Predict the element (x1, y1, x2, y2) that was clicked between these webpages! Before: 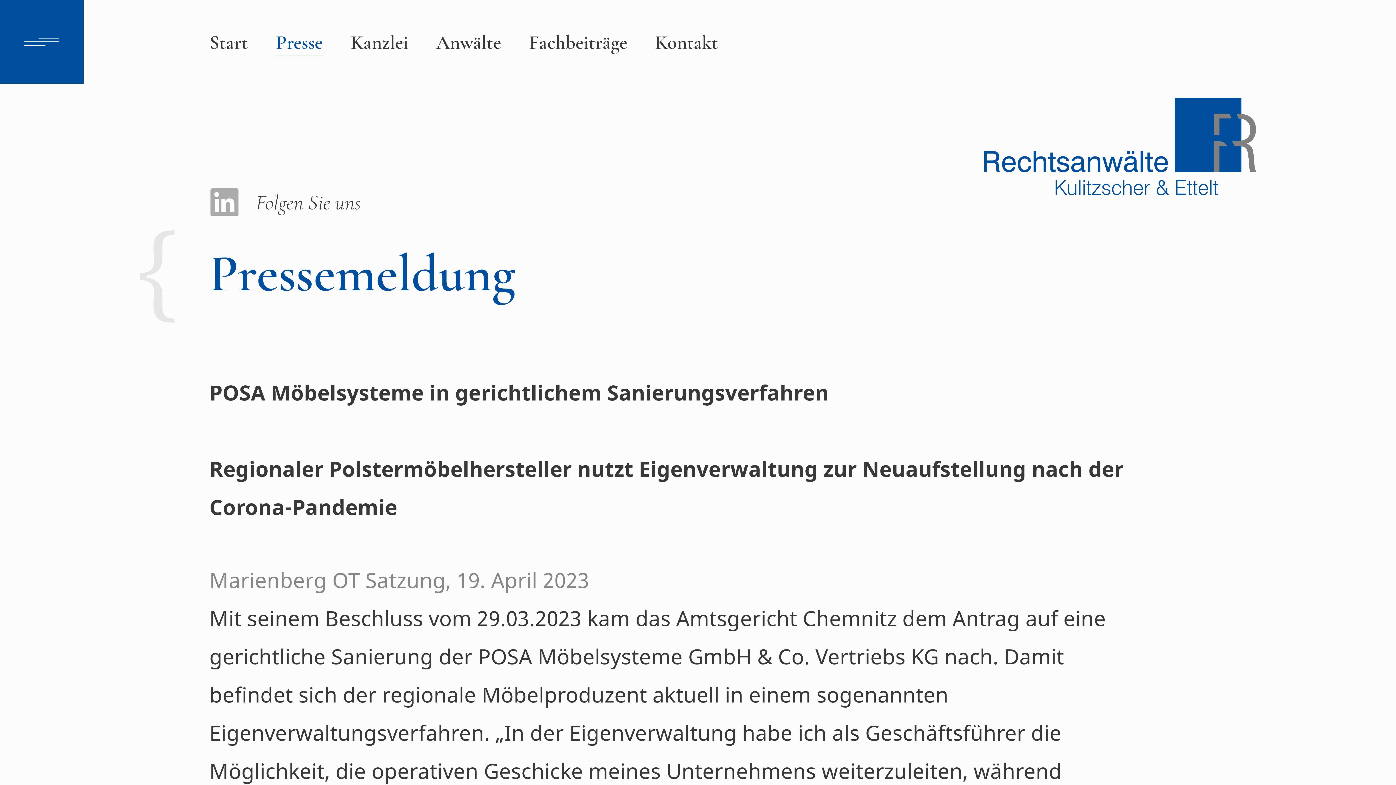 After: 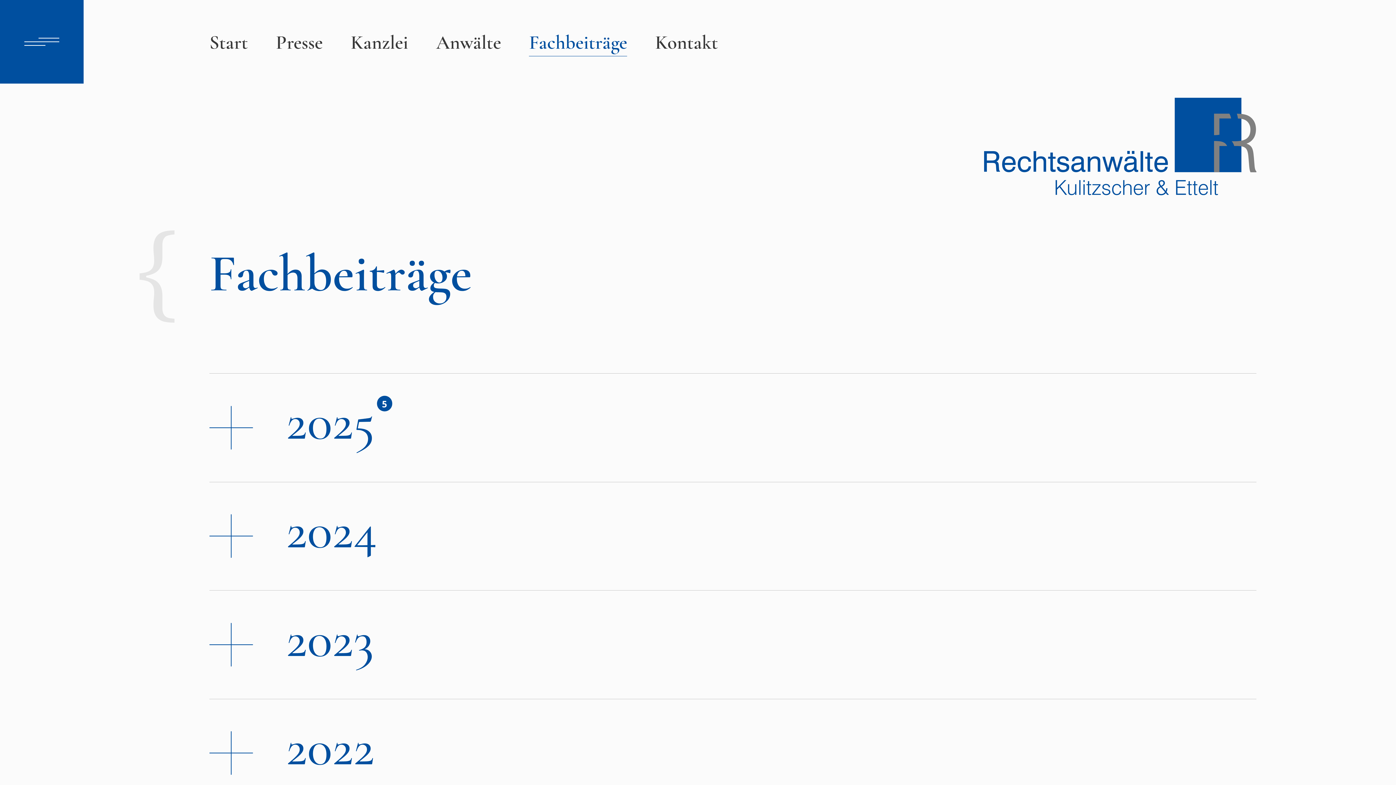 Action: bbox: (529, 30, 627, 58) label: Fachbeiträge